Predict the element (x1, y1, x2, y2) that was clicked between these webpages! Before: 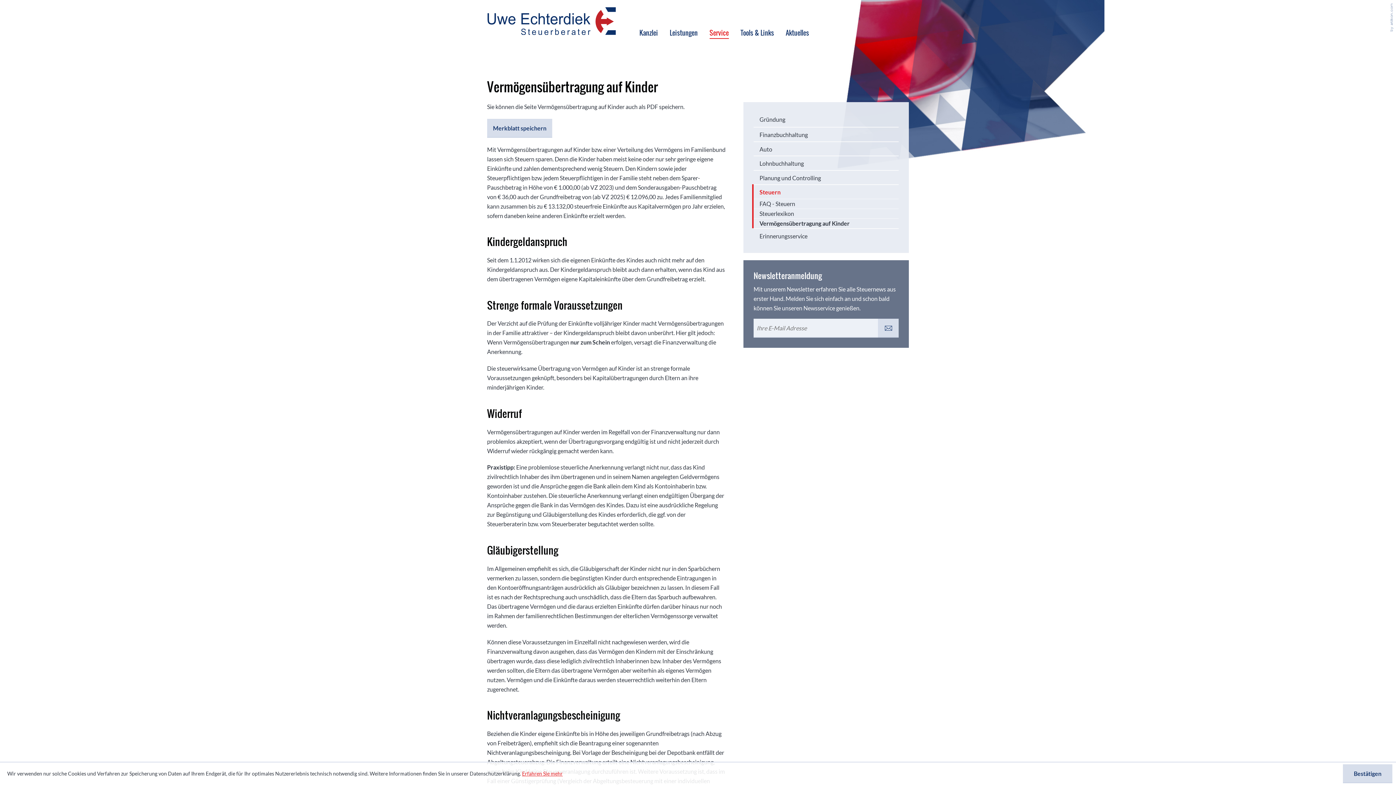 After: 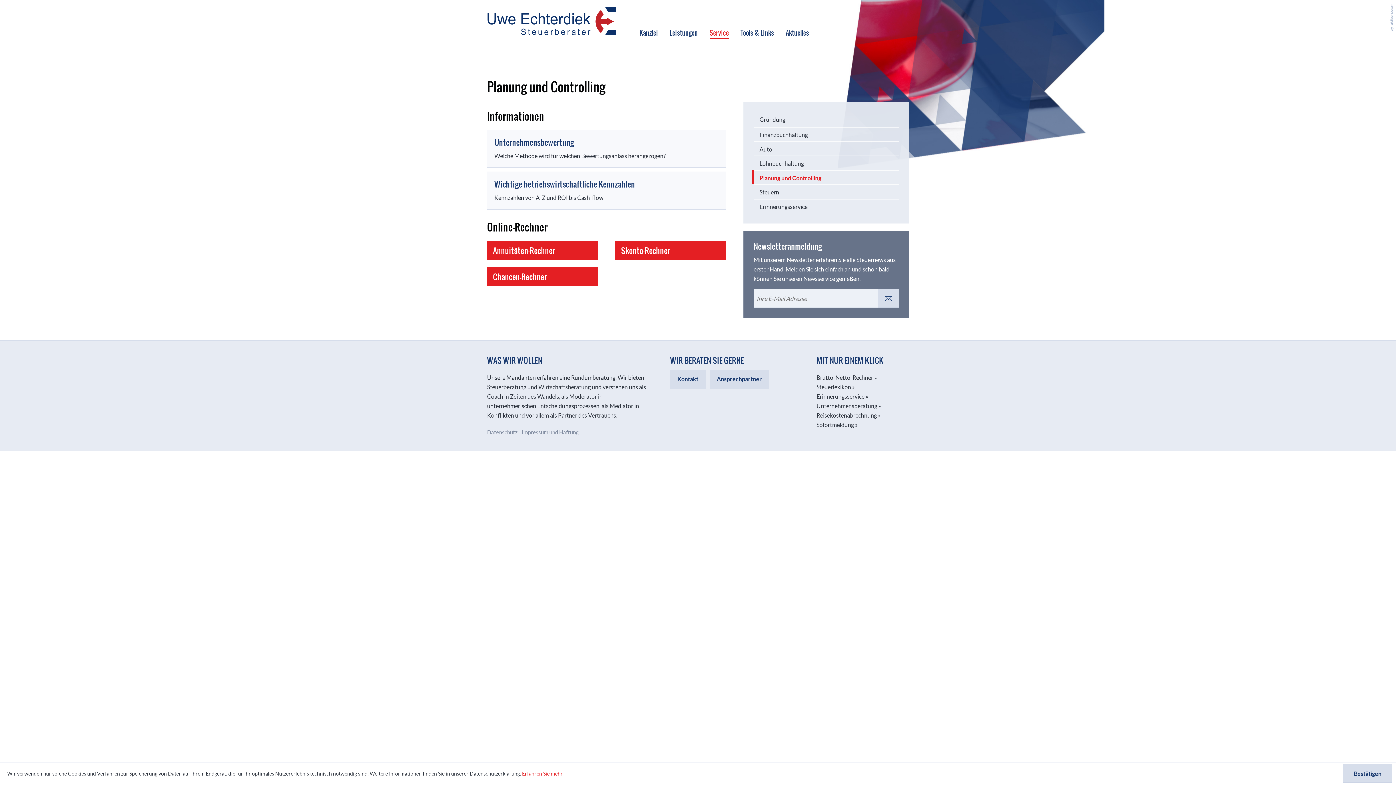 Action: bbox: (753, 170, 898, 184) label: Planung und Controlling